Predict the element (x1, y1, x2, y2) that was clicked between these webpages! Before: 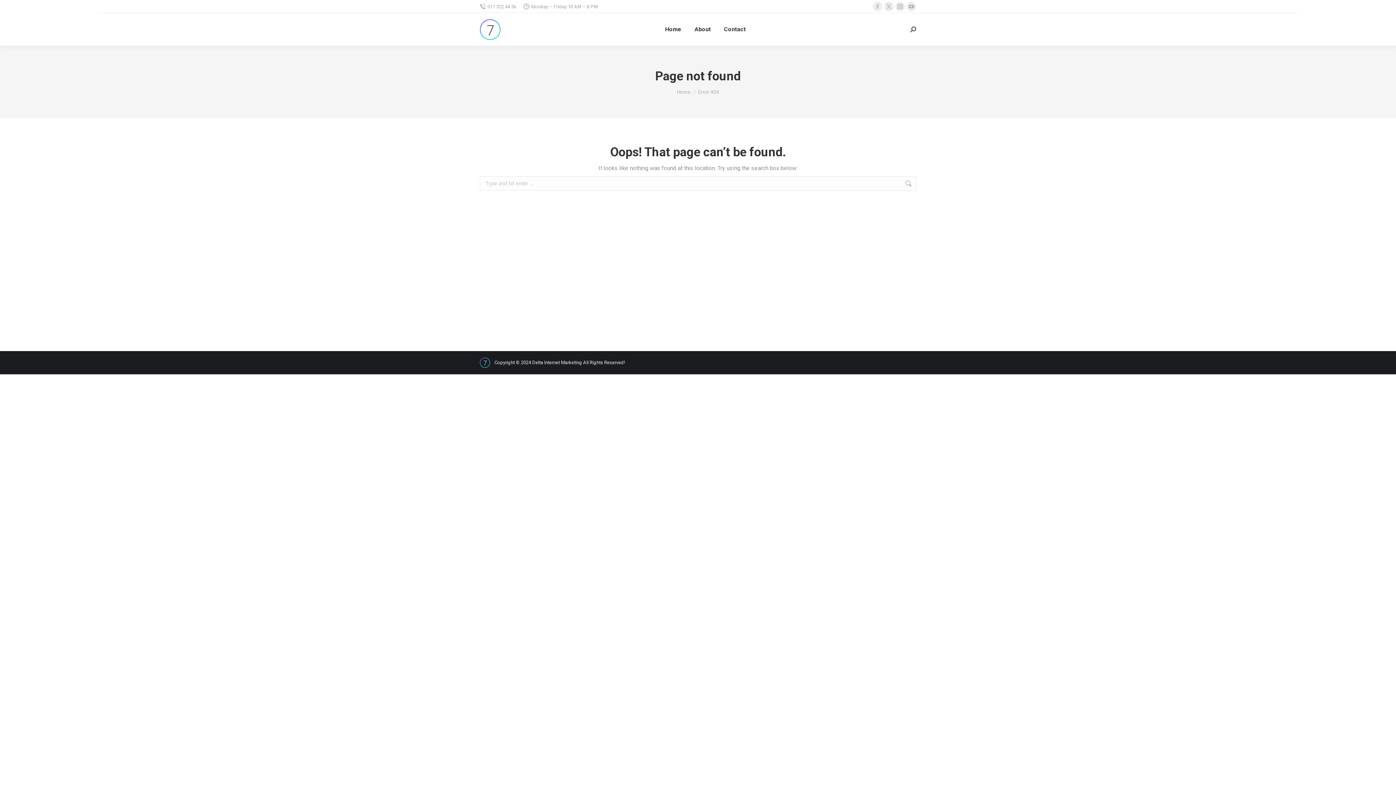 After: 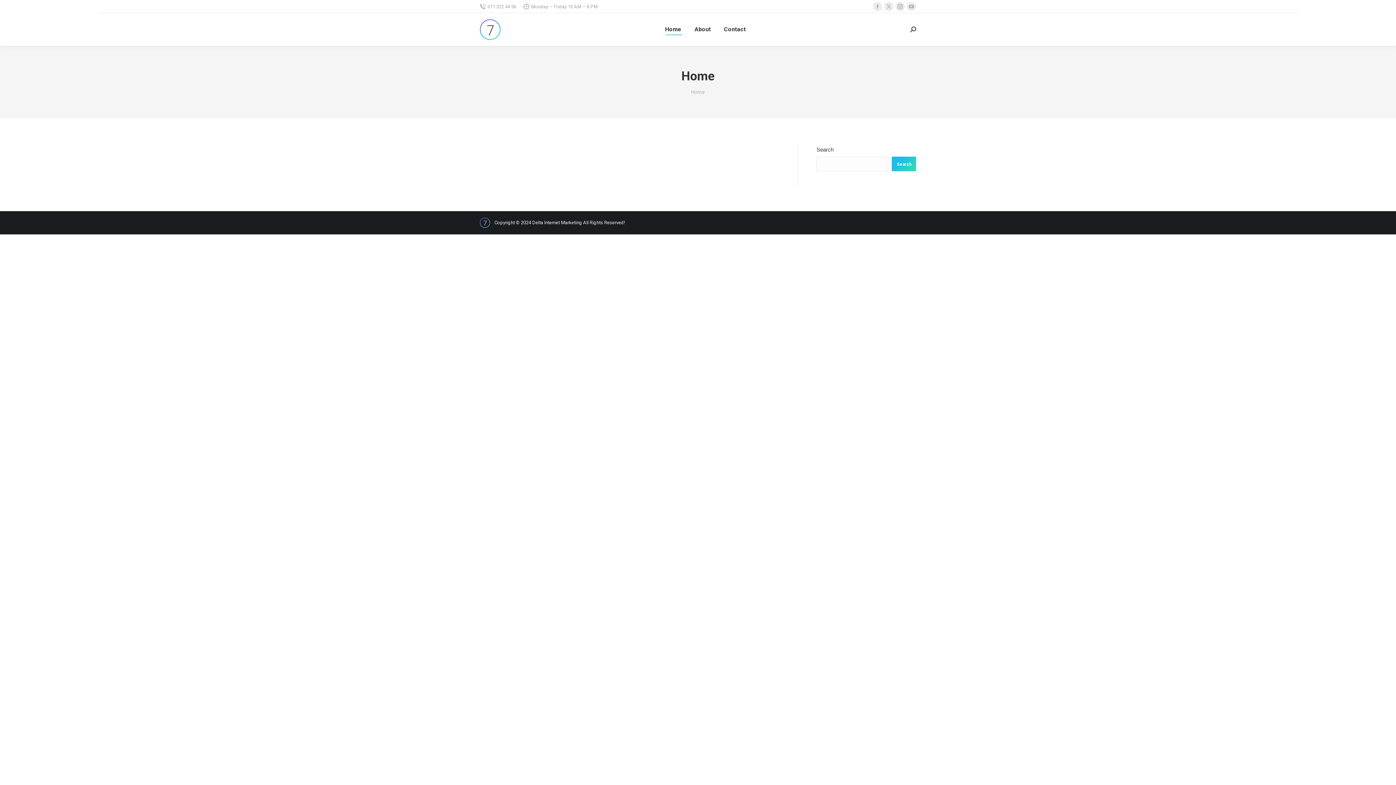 Action: bbox: (663, 19, 683, 39) label: Home